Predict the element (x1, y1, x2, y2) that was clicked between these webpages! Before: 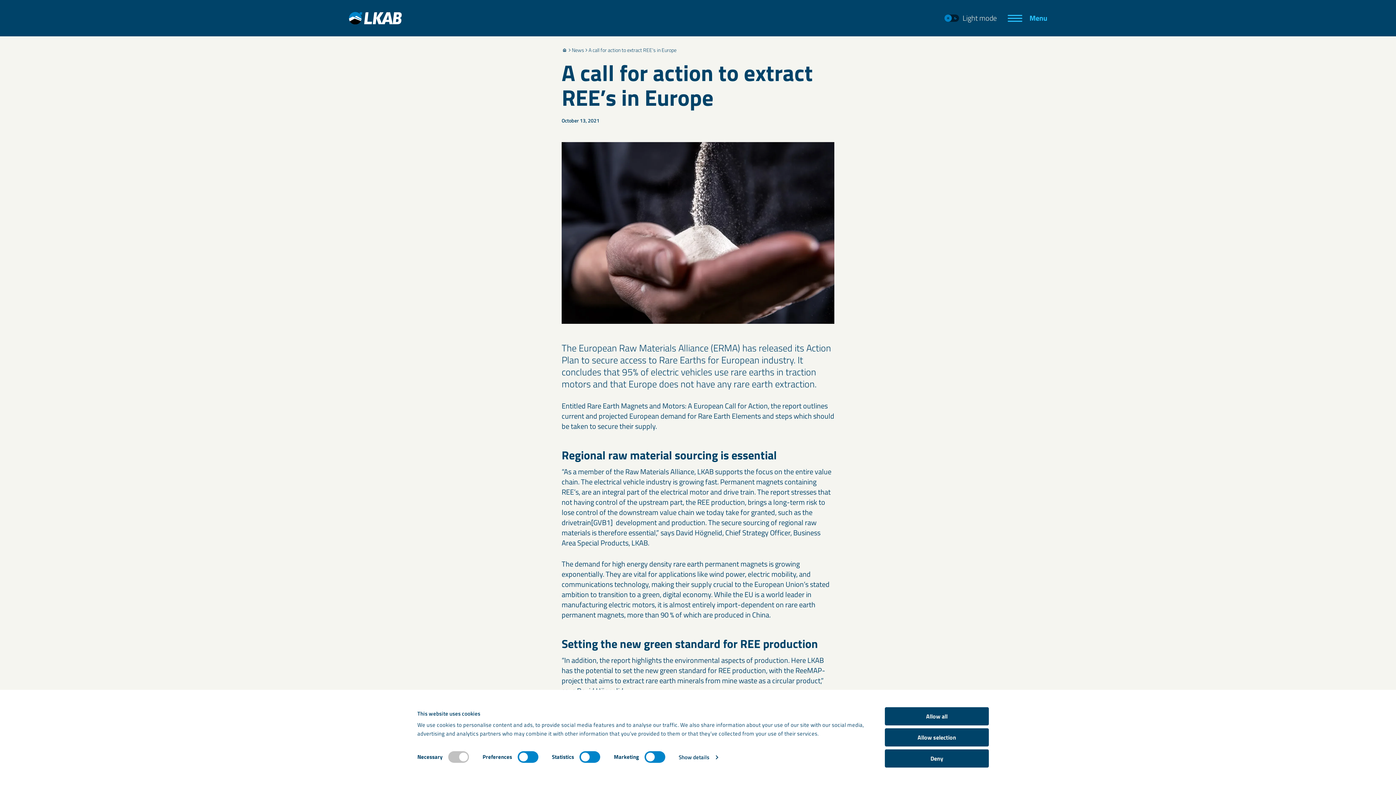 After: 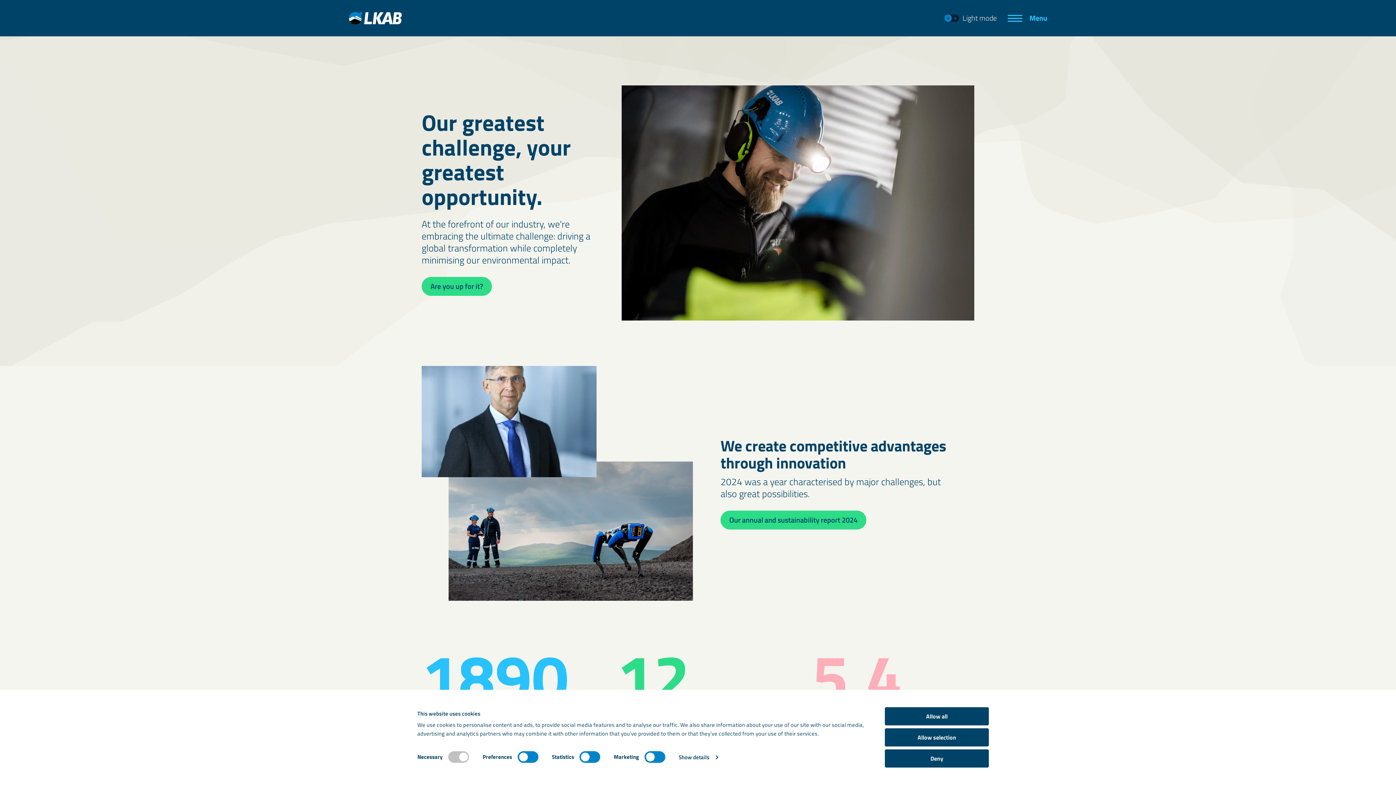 Action: bbox: (349, 11, 401, 24) label: LKAB Home